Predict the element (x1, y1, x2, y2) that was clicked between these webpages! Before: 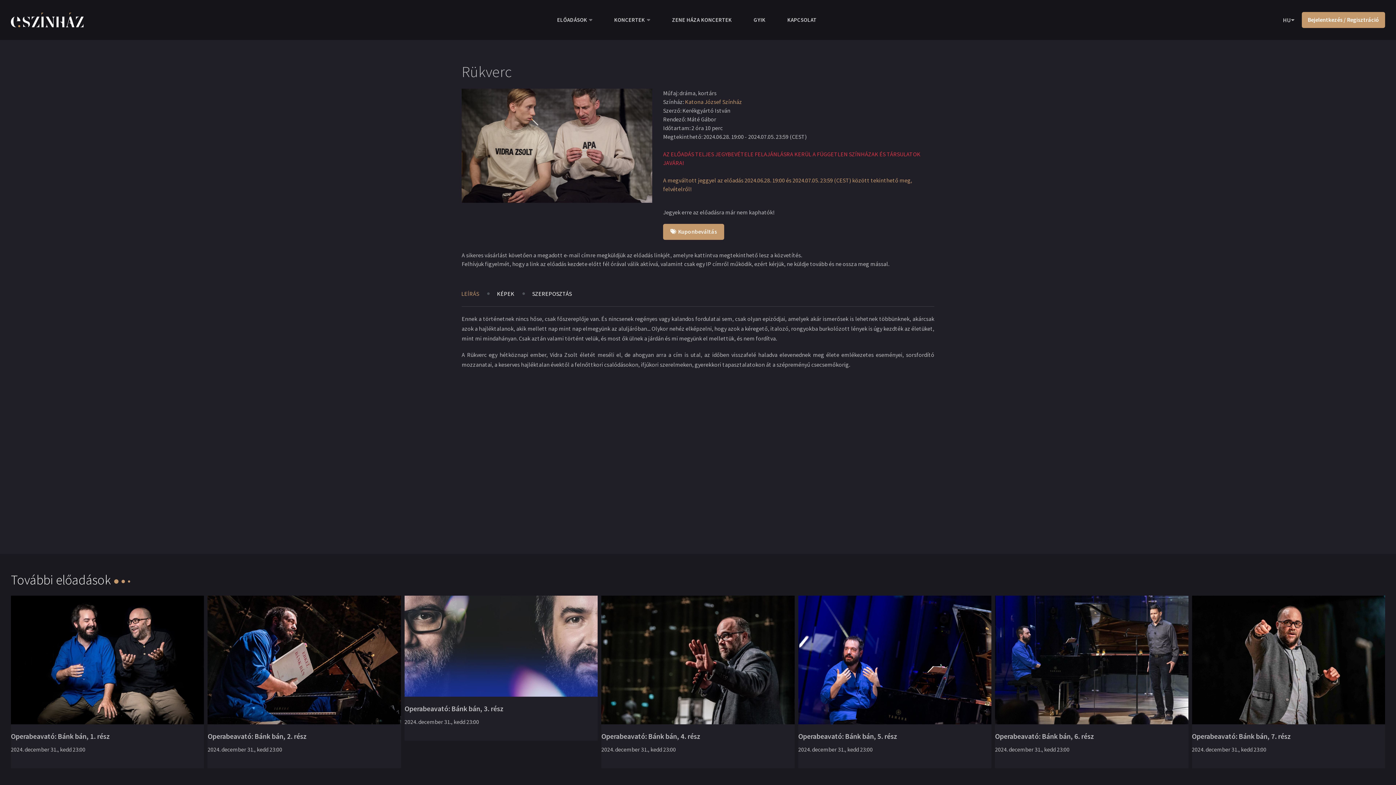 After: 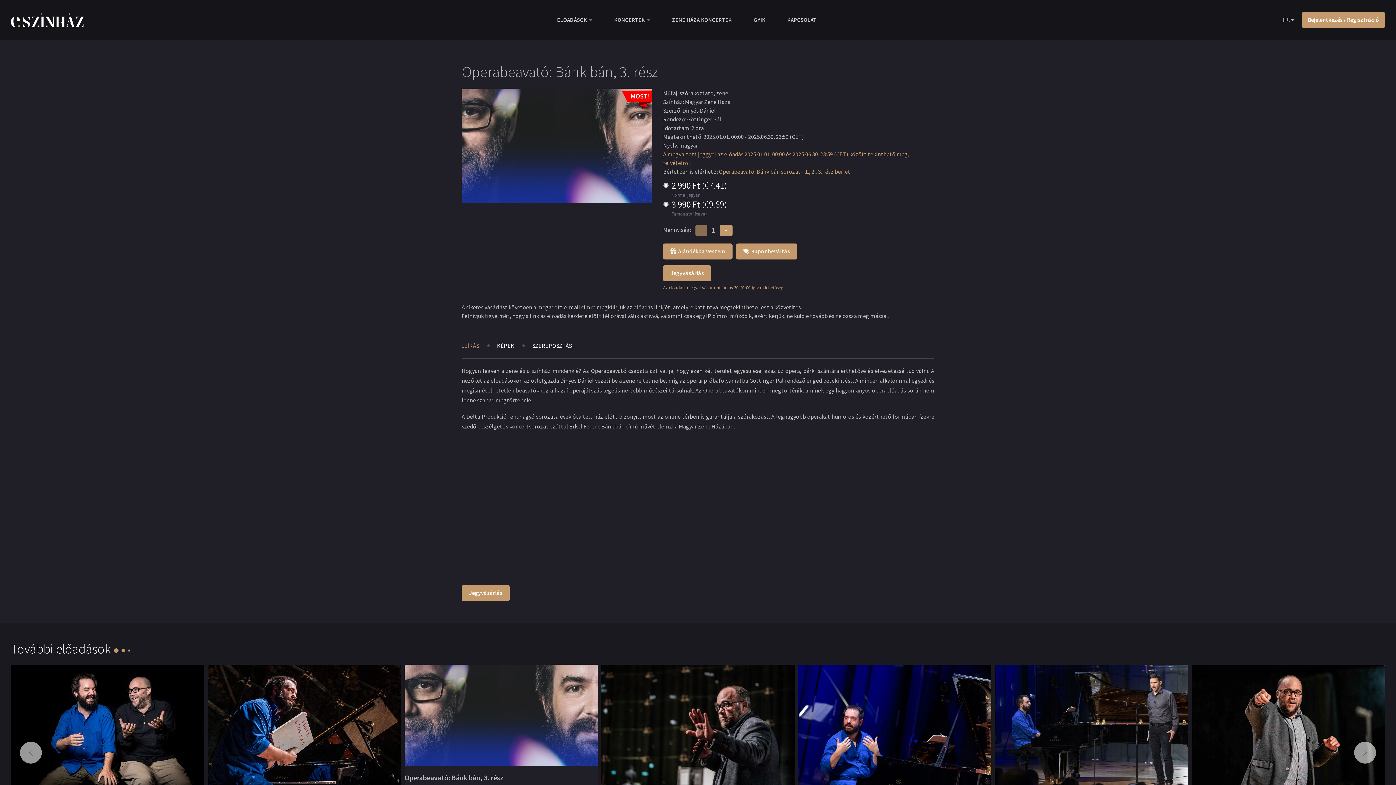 Action: bbox: (404, 704, 503, 713) label: Operabeavató: Bánk bán, 3. rész